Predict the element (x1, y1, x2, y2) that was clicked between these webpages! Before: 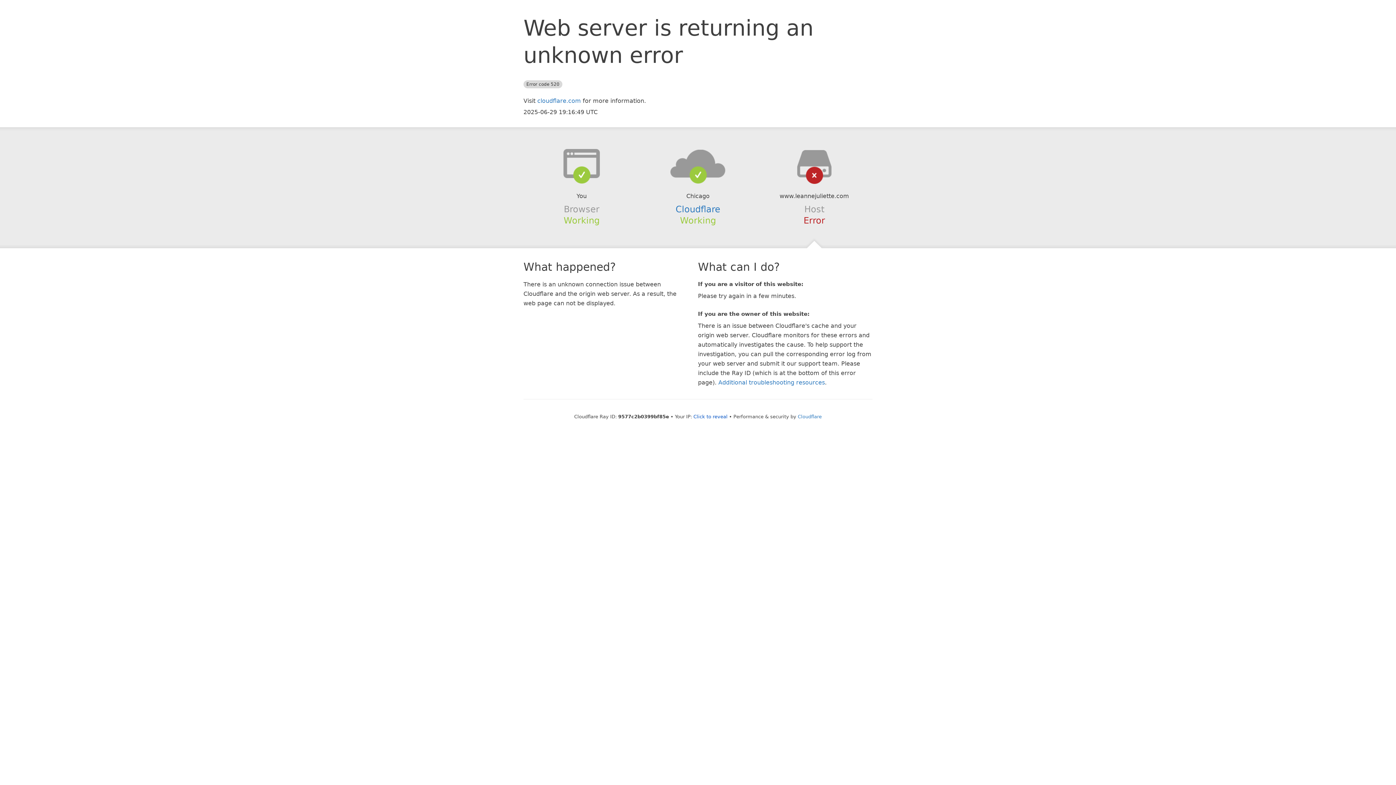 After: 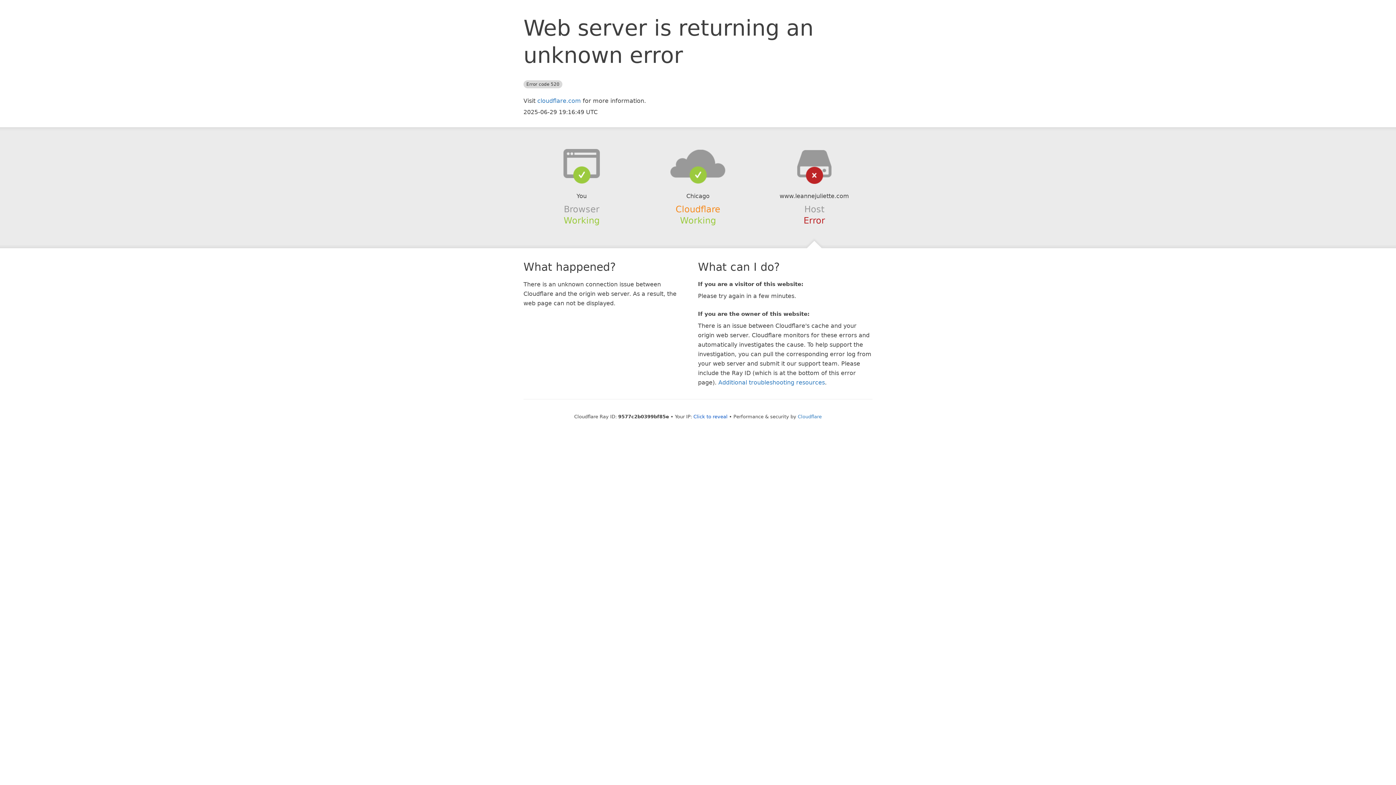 Action: label: Cloudflare bbox: (675, 204, 720, 214)